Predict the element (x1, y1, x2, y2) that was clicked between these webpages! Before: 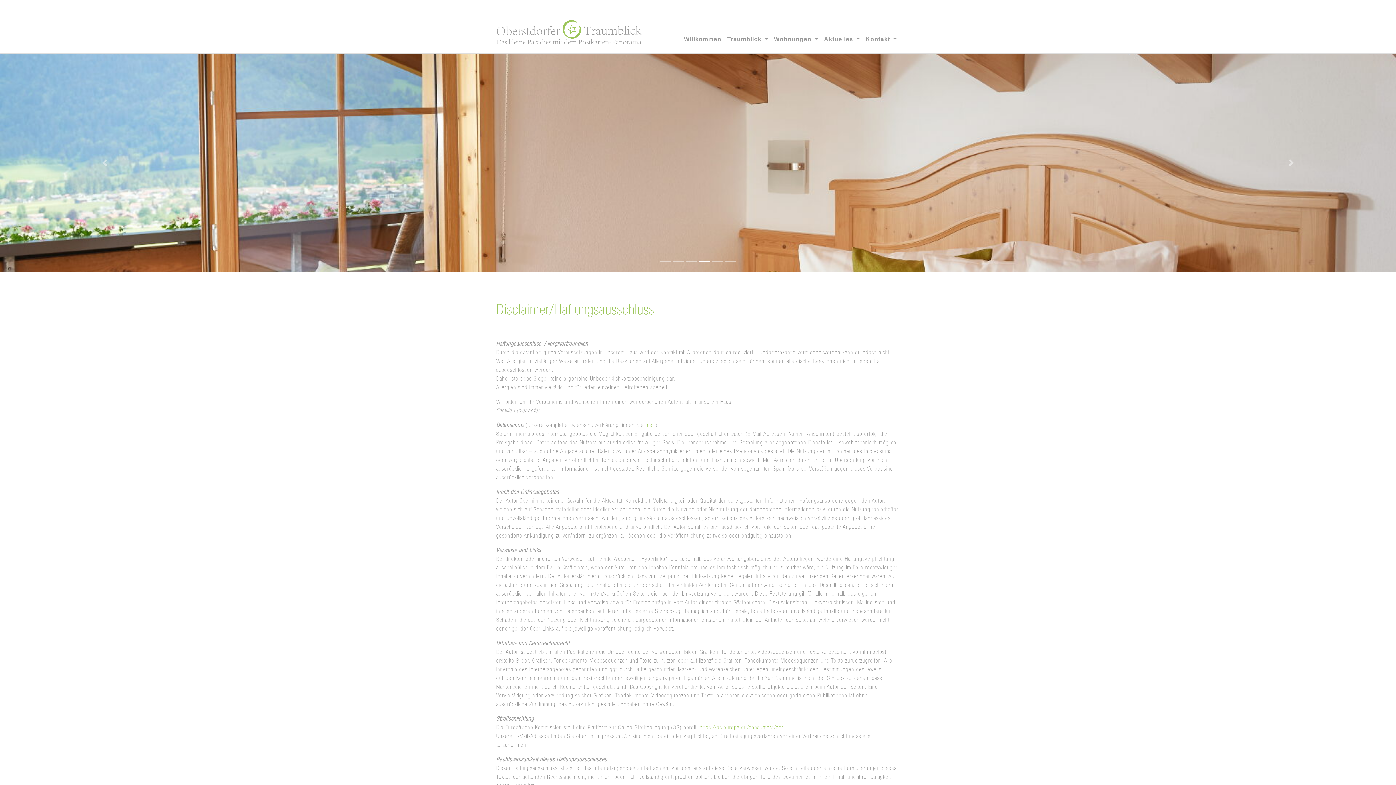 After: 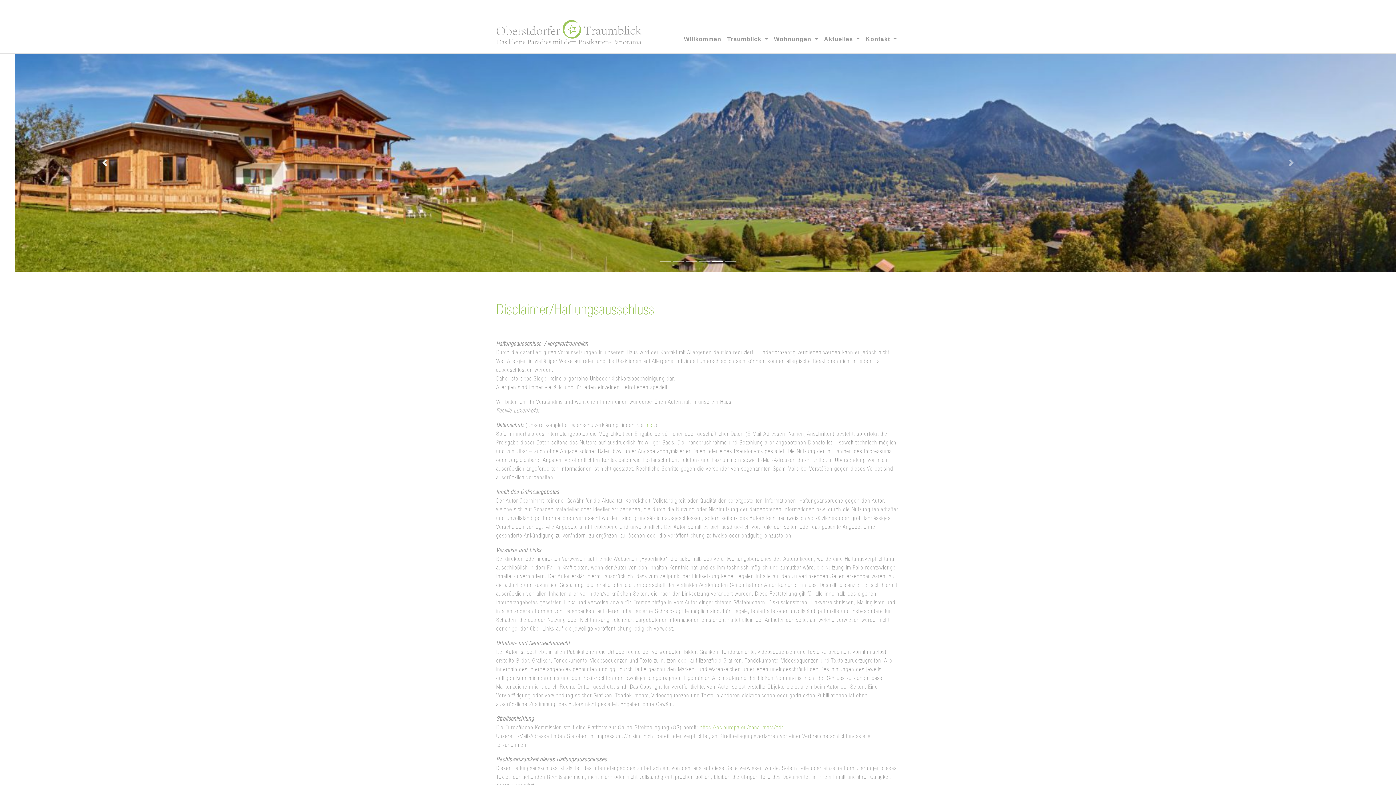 Action: label: Previous bbox: (0, 53, 209, 271)